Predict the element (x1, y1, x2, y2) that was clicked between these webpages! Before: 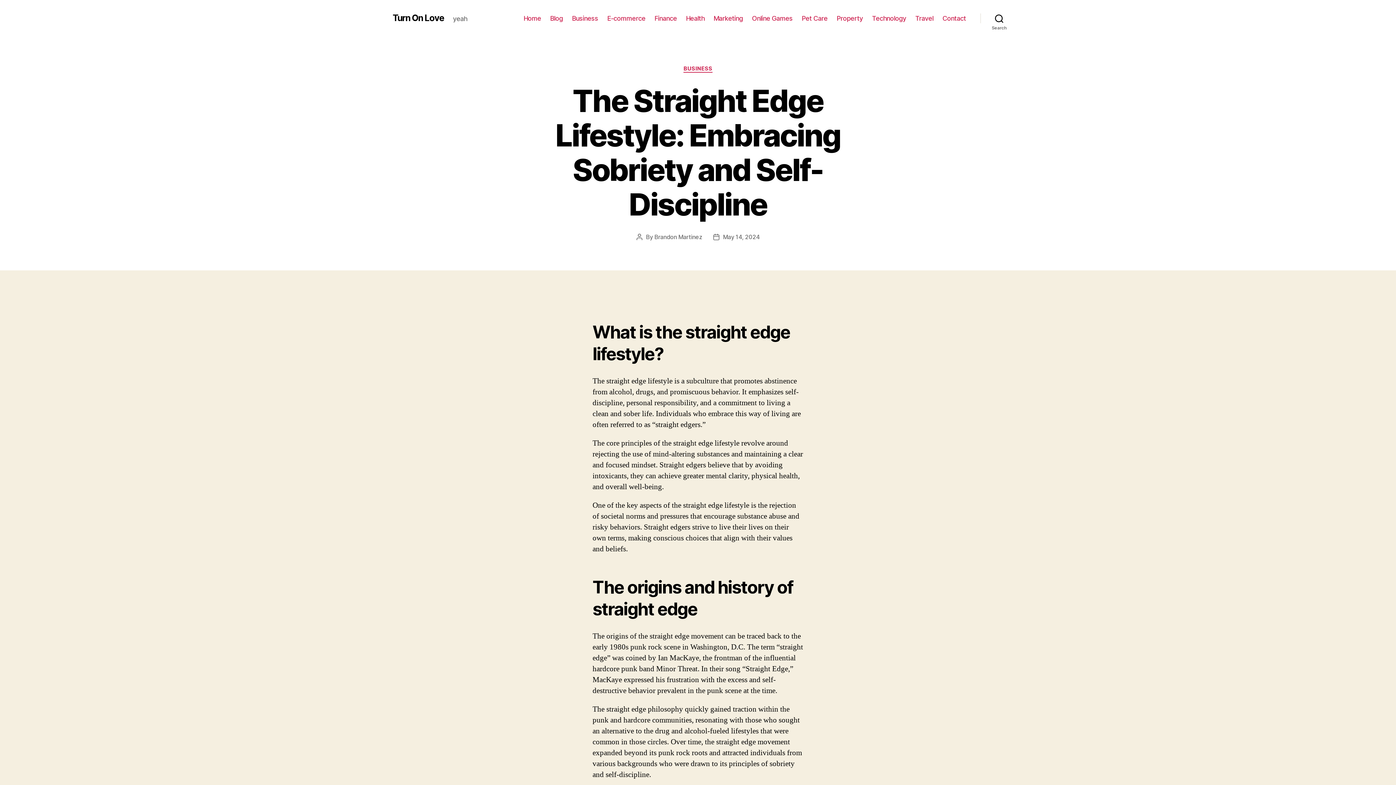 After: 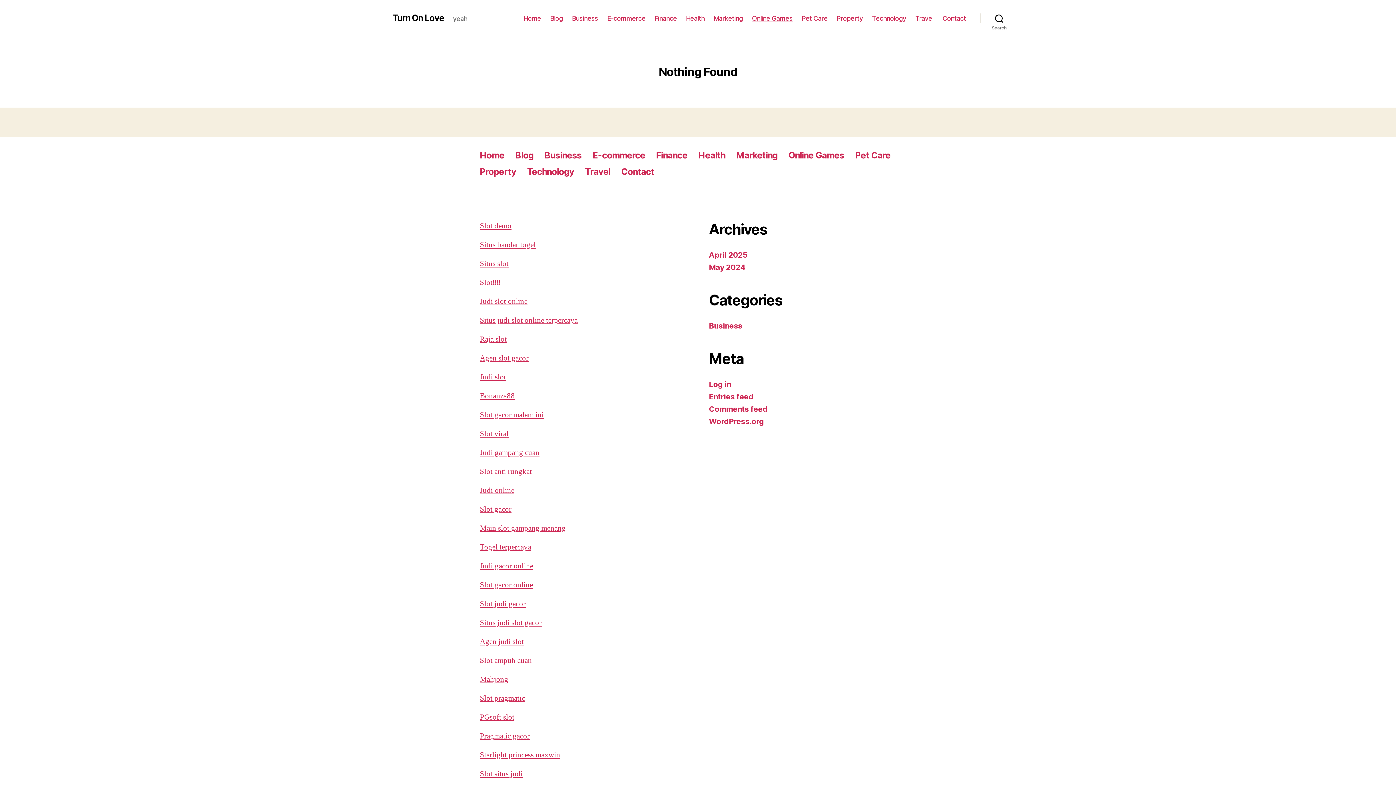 Action: bbox: (752, 14, 792, 22) label: Online Games